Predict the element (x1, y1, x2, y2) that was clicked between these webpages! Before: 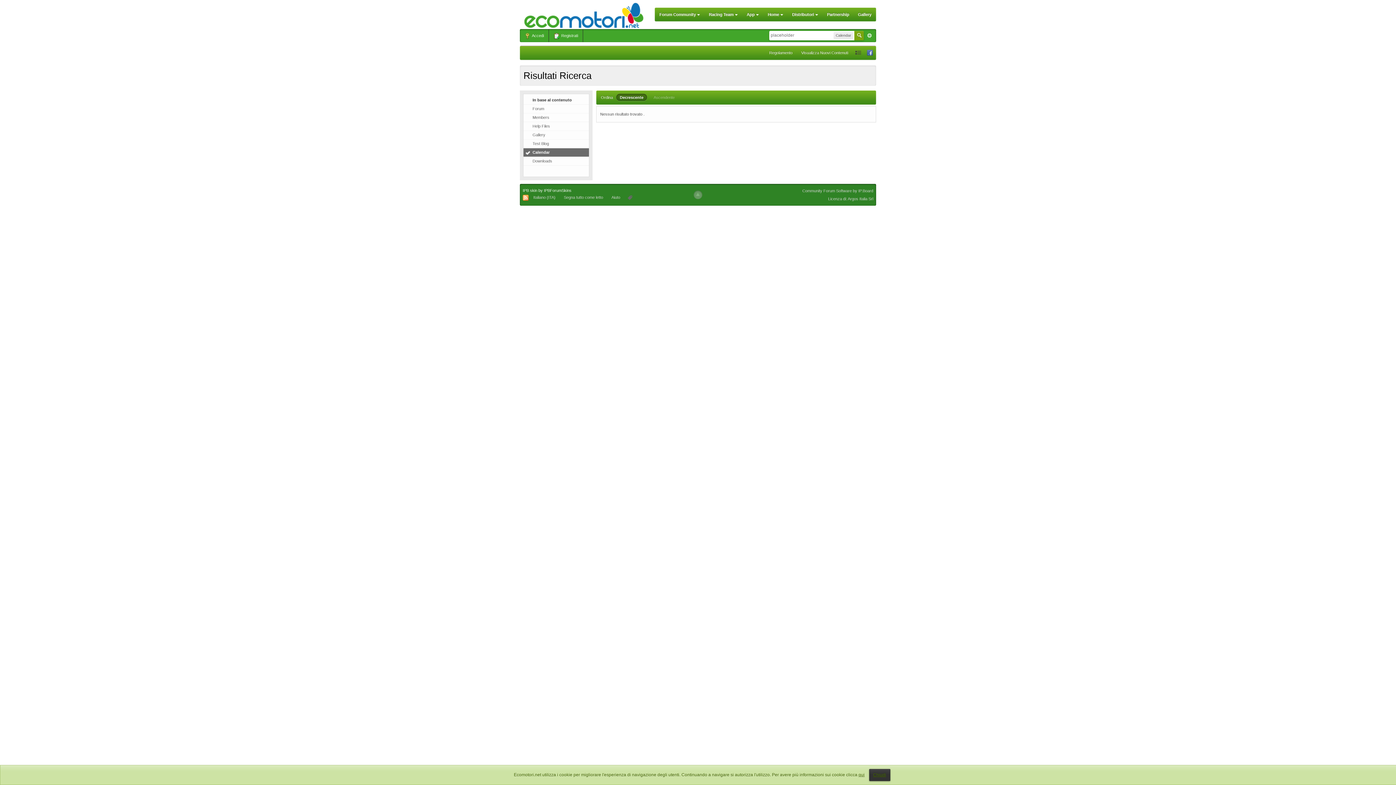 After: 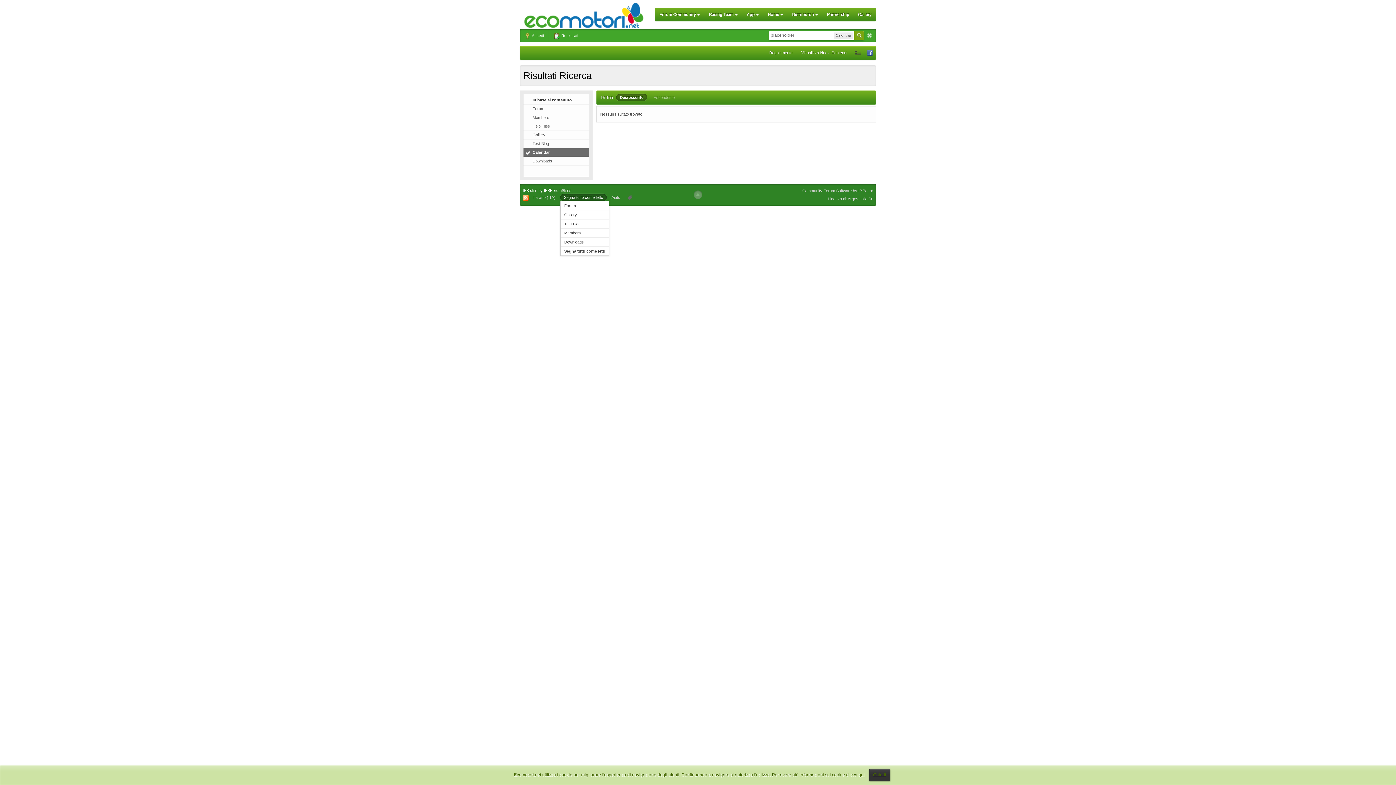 Action: label: Segna tutto come letto bbox: (560, 193, 606, 201)